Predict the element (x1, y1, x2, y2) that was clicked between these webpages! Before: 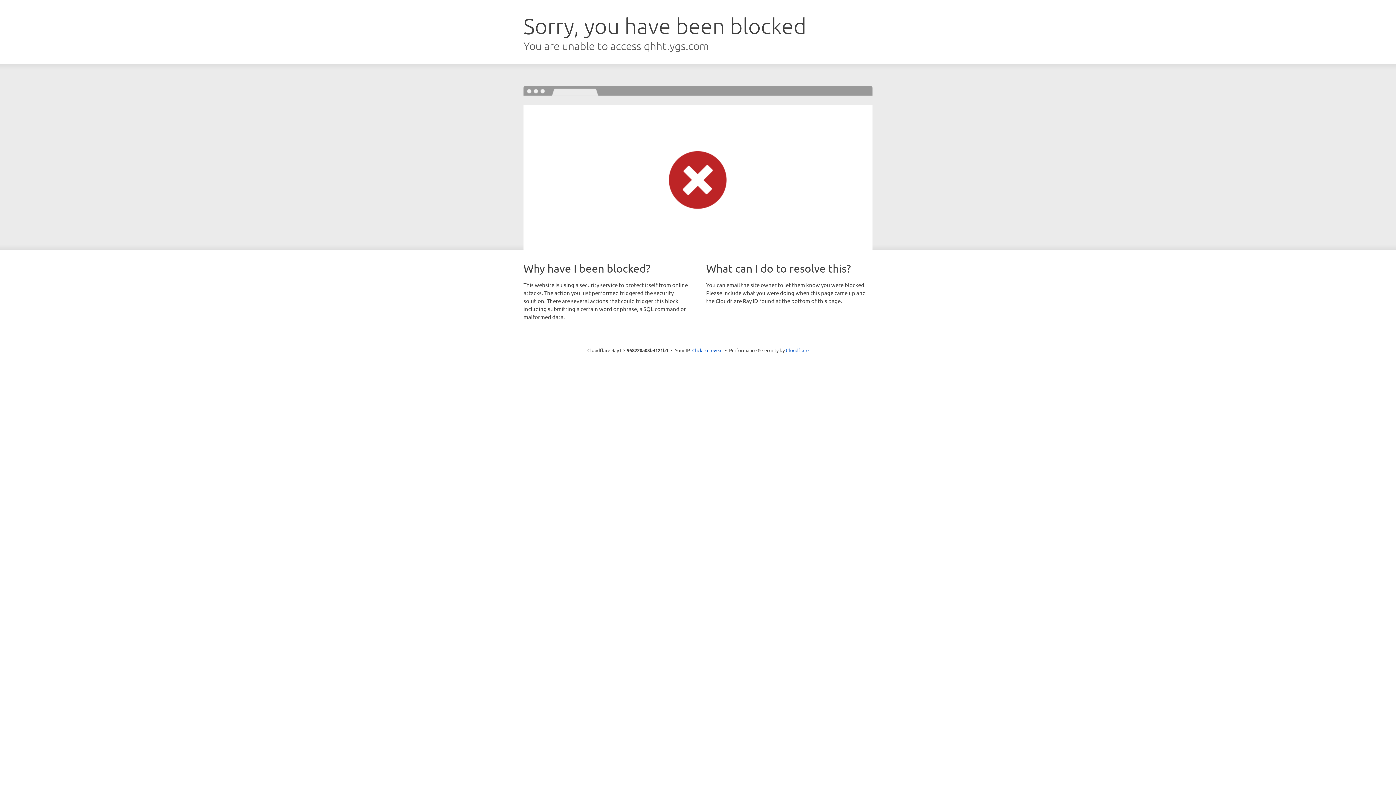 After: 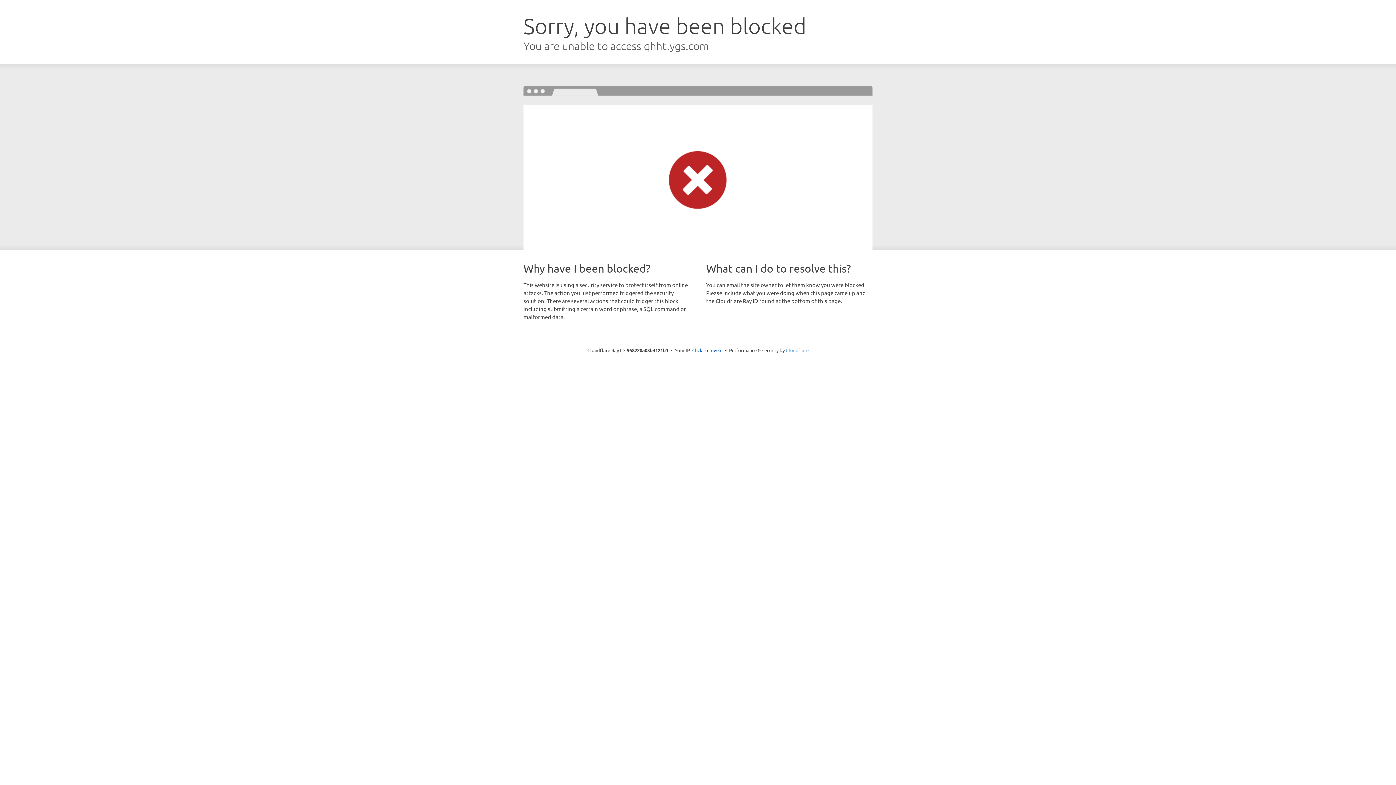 Action: label: Cloudflare bbox: (786, 347, 808, 353)